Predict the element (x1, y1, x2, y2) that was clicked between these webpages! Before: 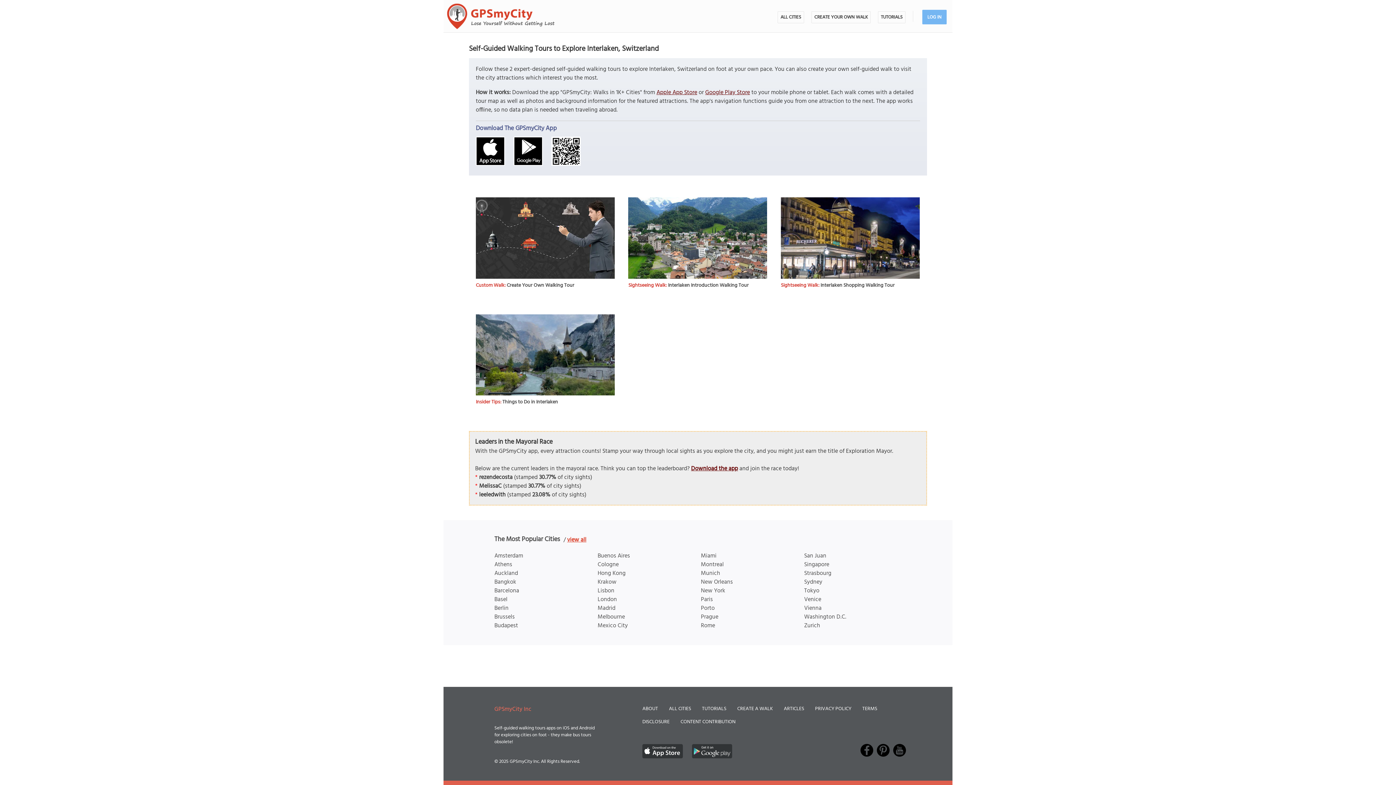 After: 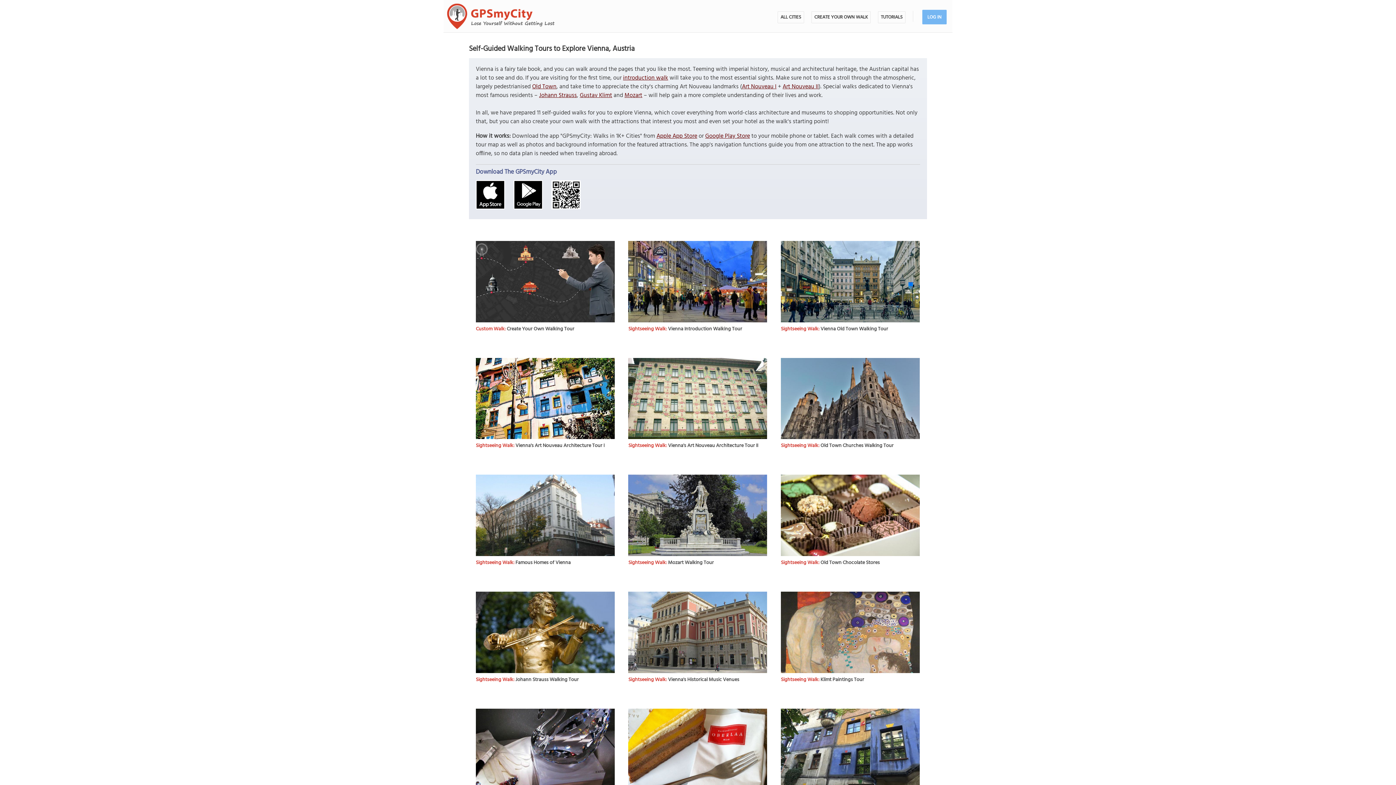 Action: bbox: (804, 604, 821, 613) label: Vienna